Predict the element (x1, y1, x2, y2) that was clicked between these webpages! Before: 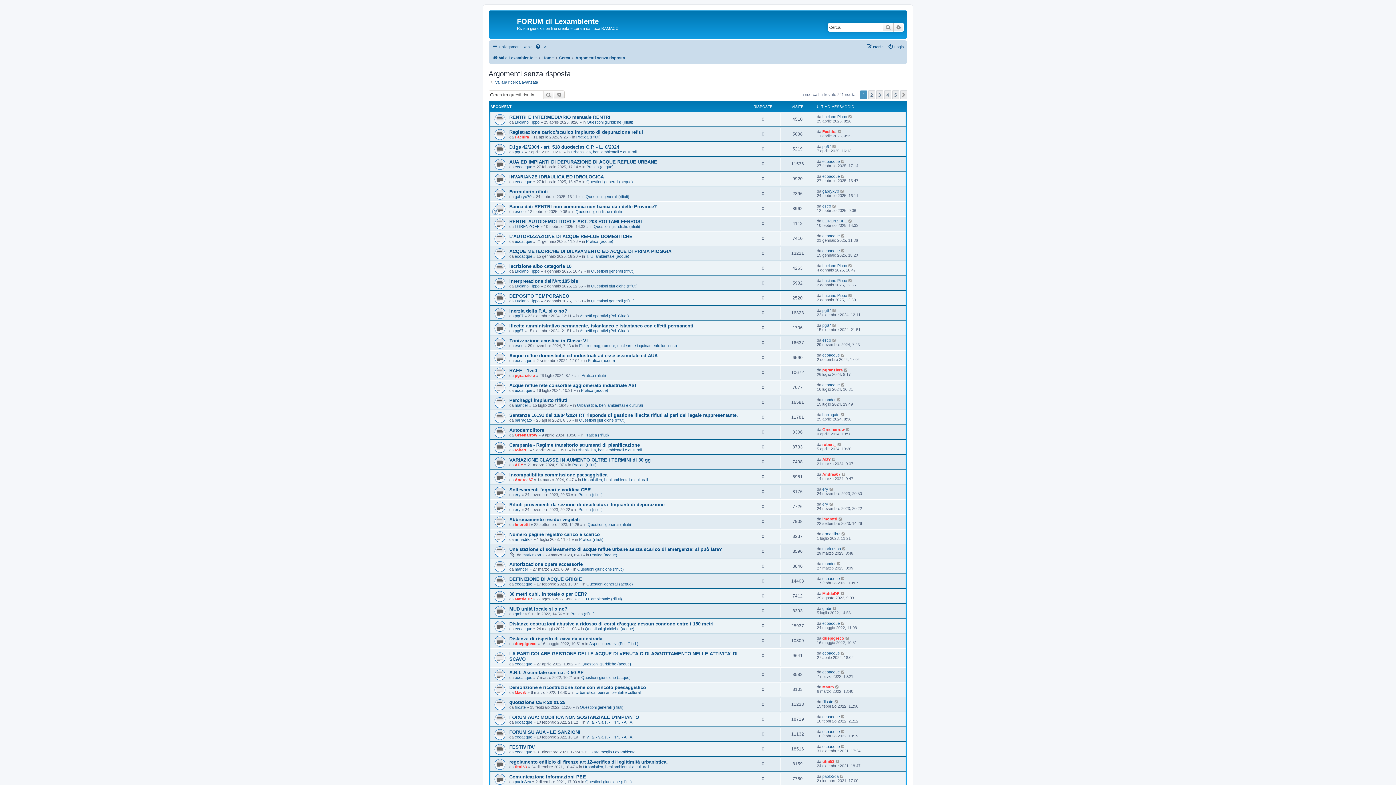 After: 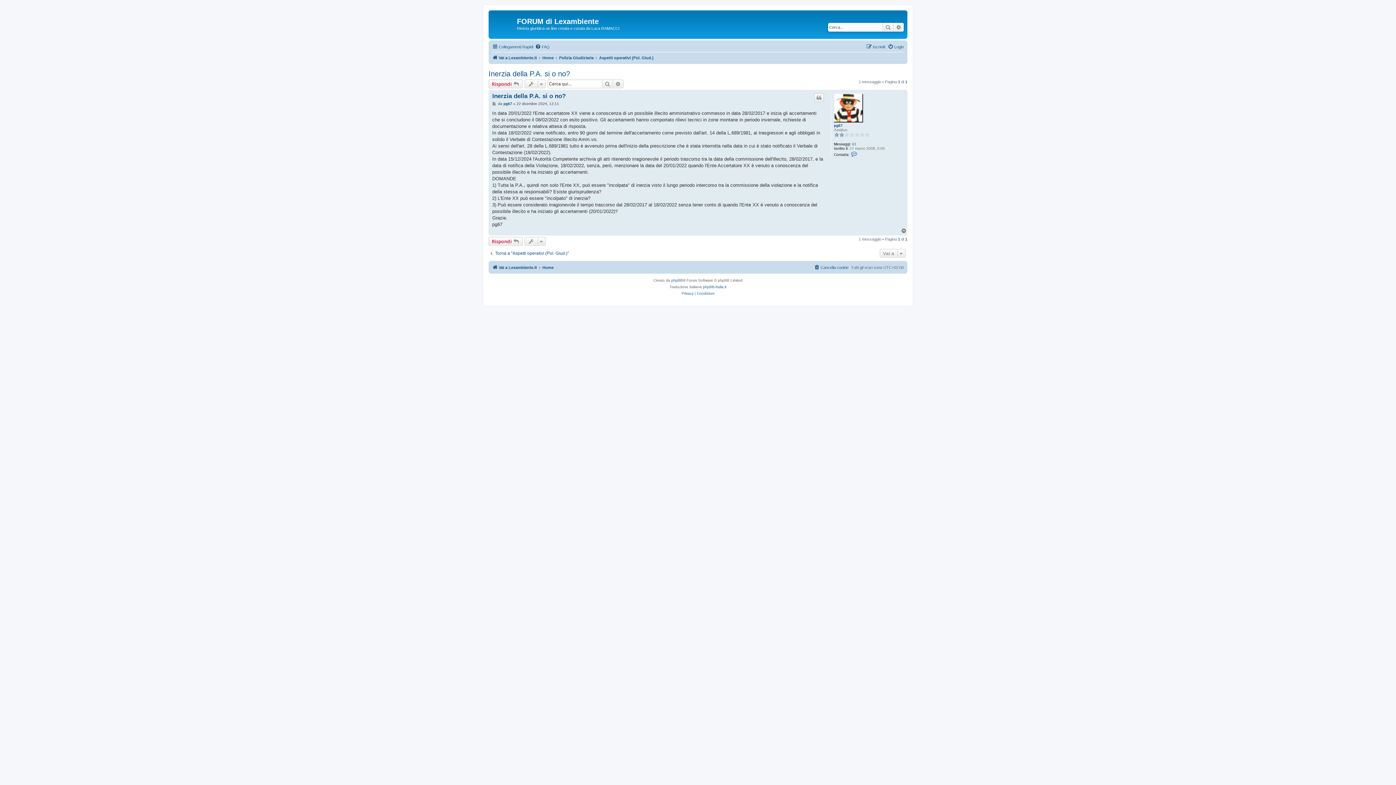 Action: bbox: (509, 308, 567, 313) label: Inerzia della P.A. si o no?